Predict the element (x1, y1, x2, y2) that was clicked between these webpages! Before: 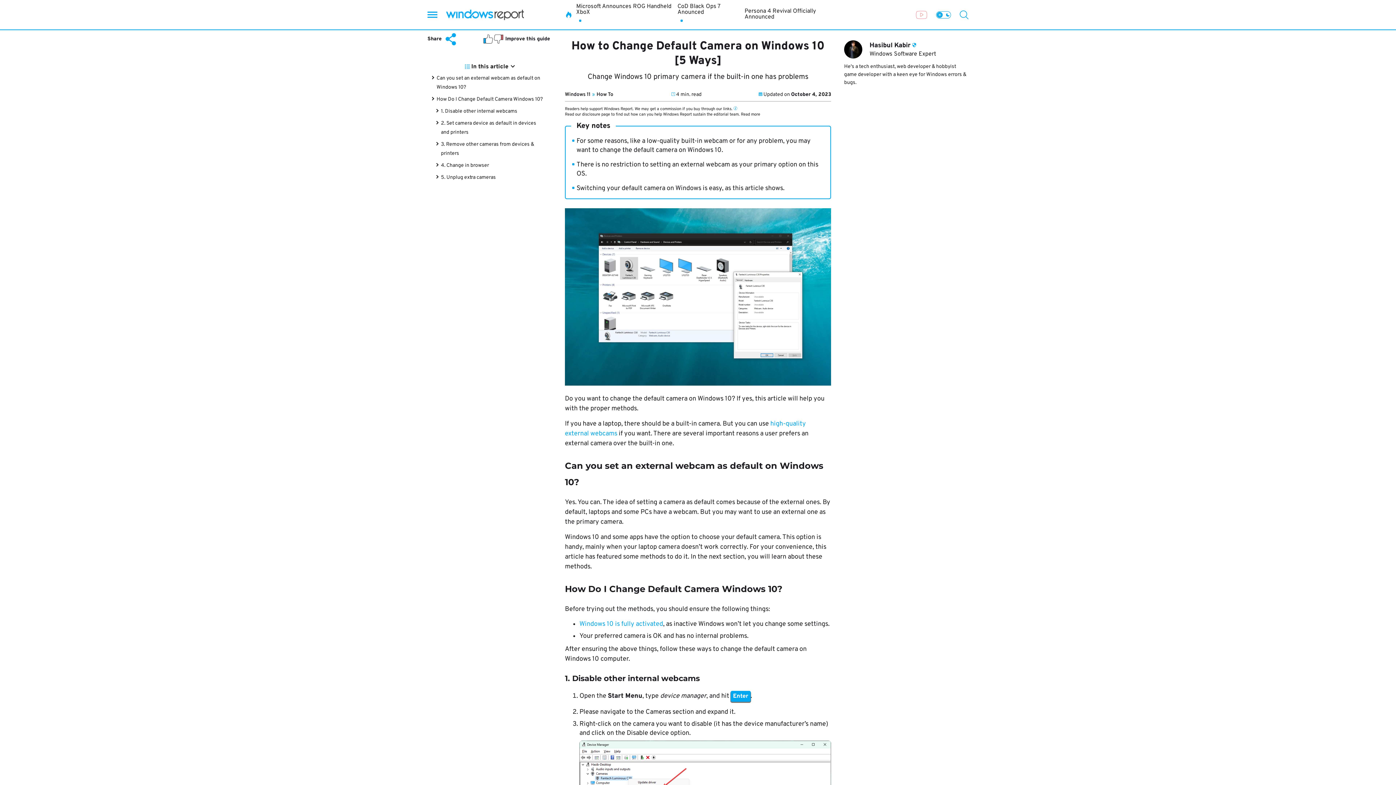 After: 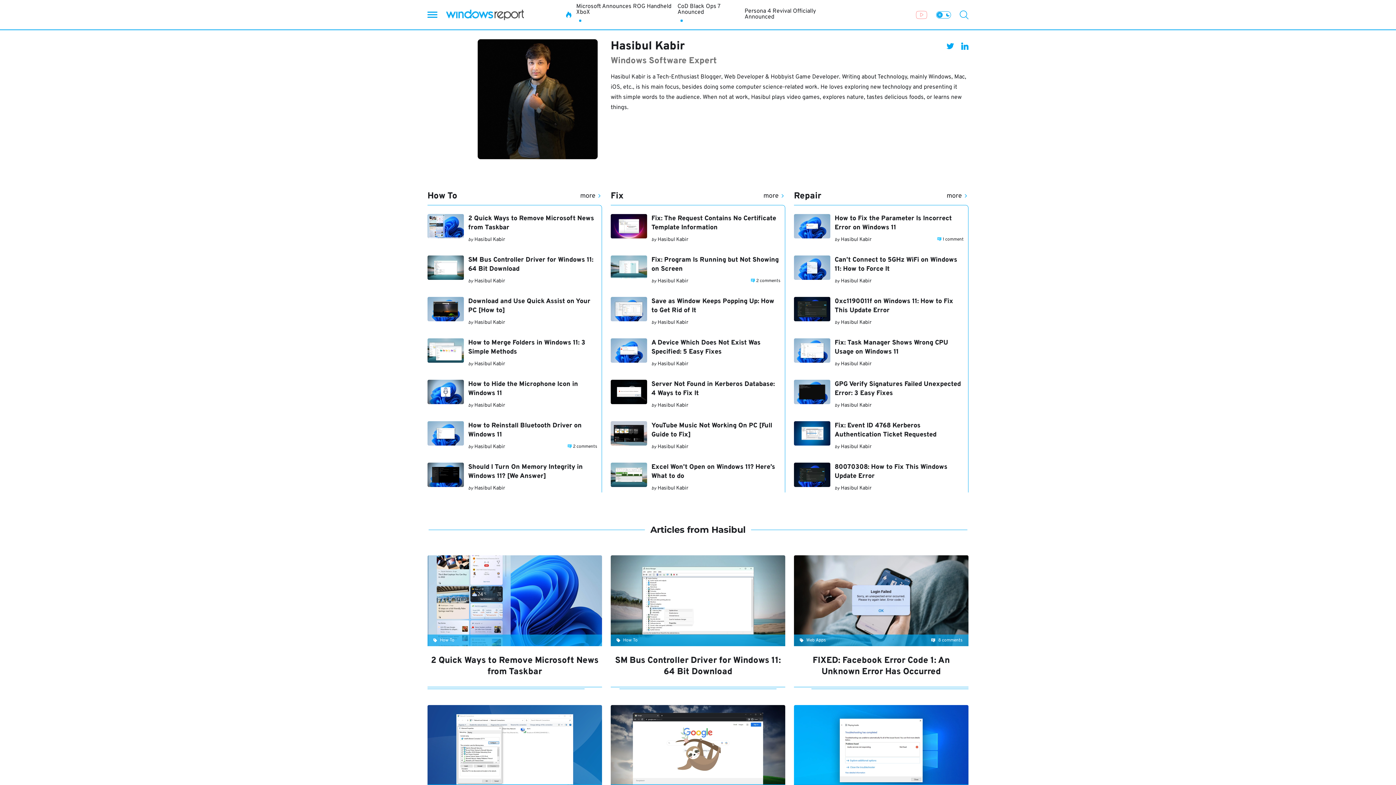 Action: bbox: (844, 40, 968, 58) label: Hasibul Kabir 

Windows Software Expert